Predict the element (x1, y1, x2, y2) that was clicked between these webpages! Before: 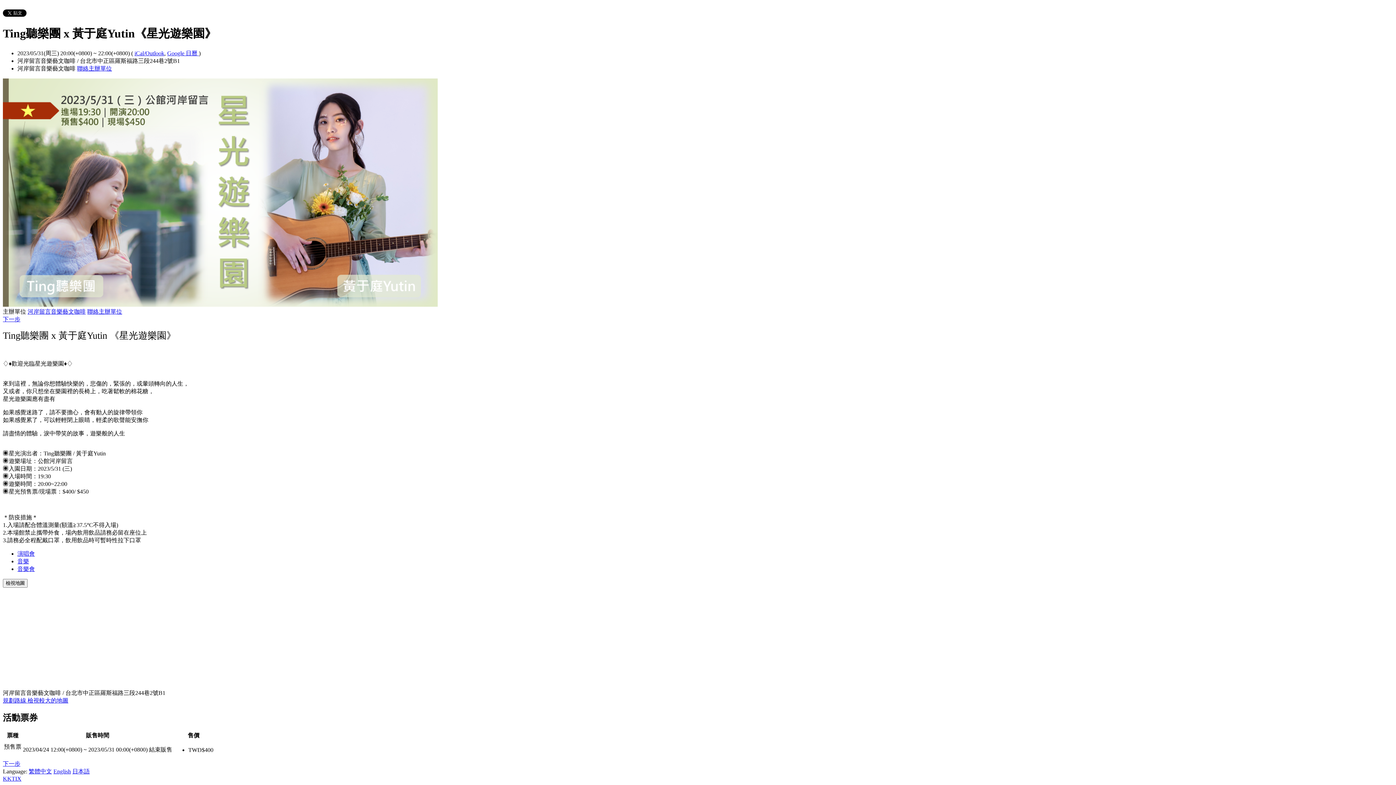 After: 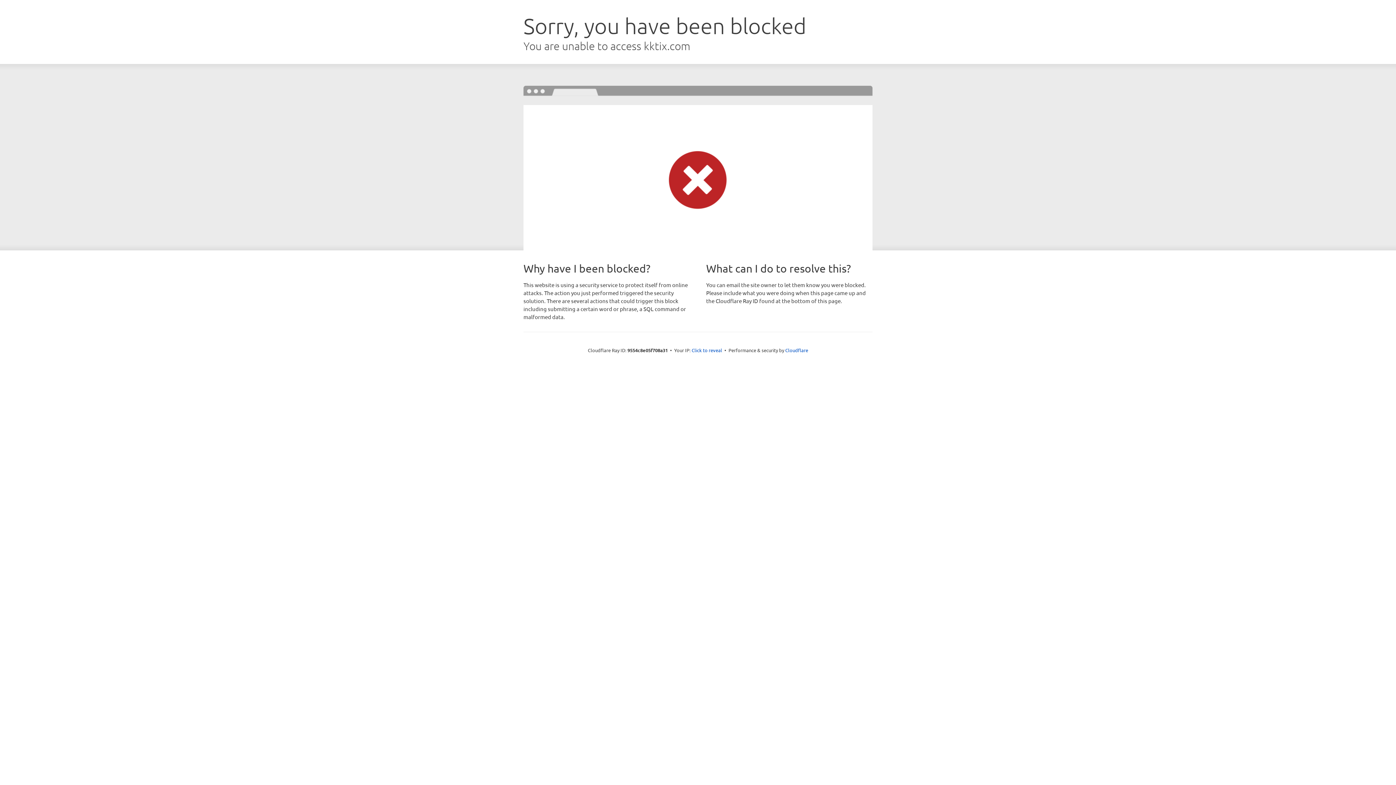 Action: label: 音樂 bbox: (17, 558, 29, 564)